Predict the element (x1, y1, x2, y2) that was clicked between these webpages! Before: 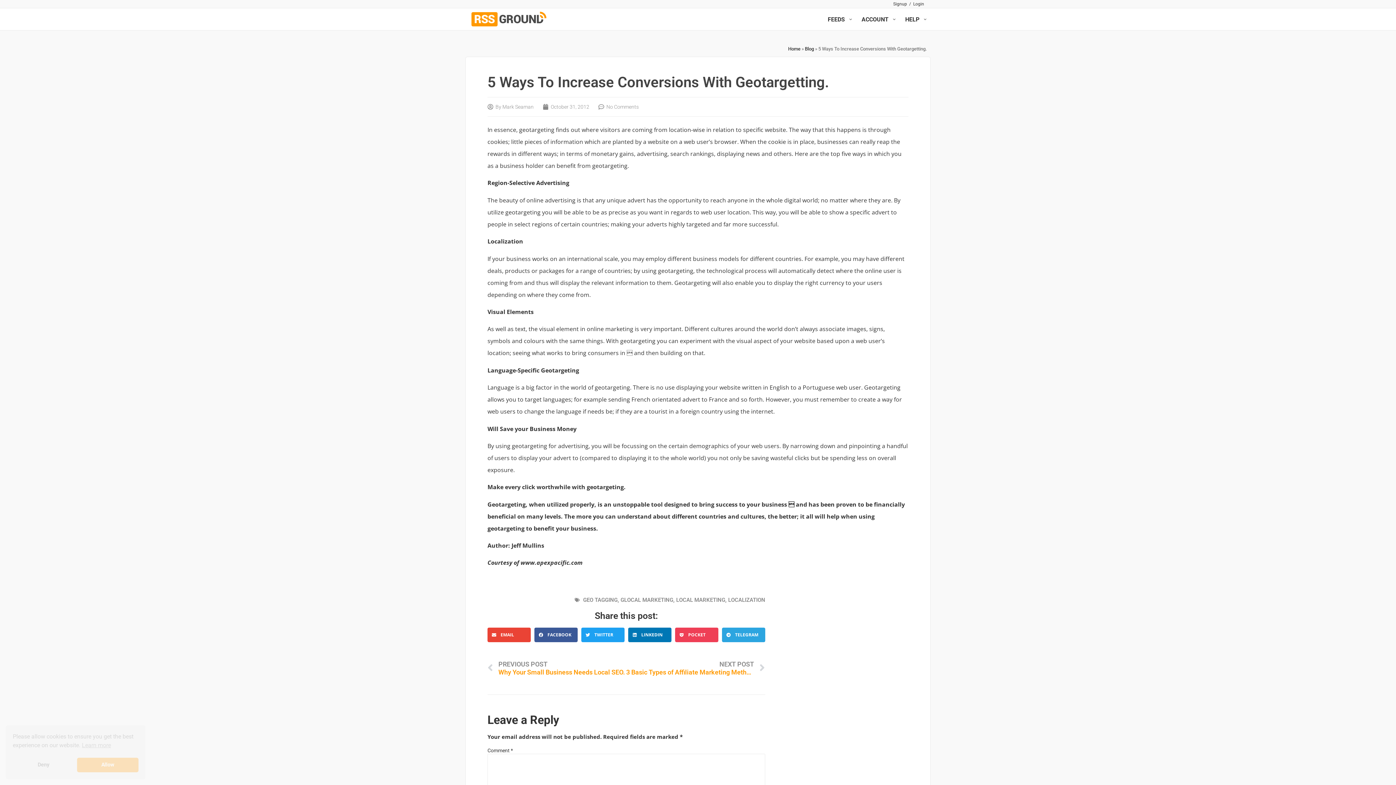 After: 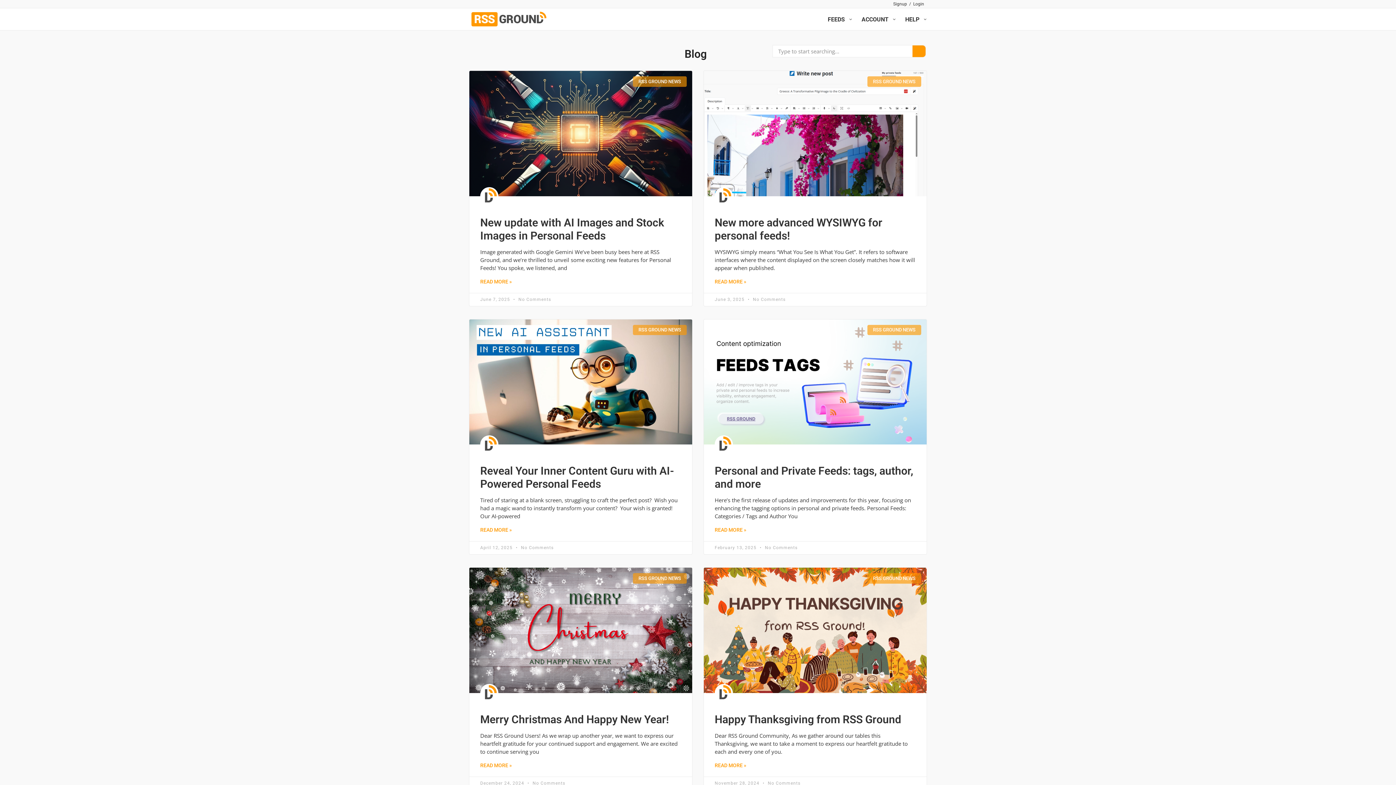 Action: bbox: (620, 597, 673, 603) label: GLOCAL MARKETING